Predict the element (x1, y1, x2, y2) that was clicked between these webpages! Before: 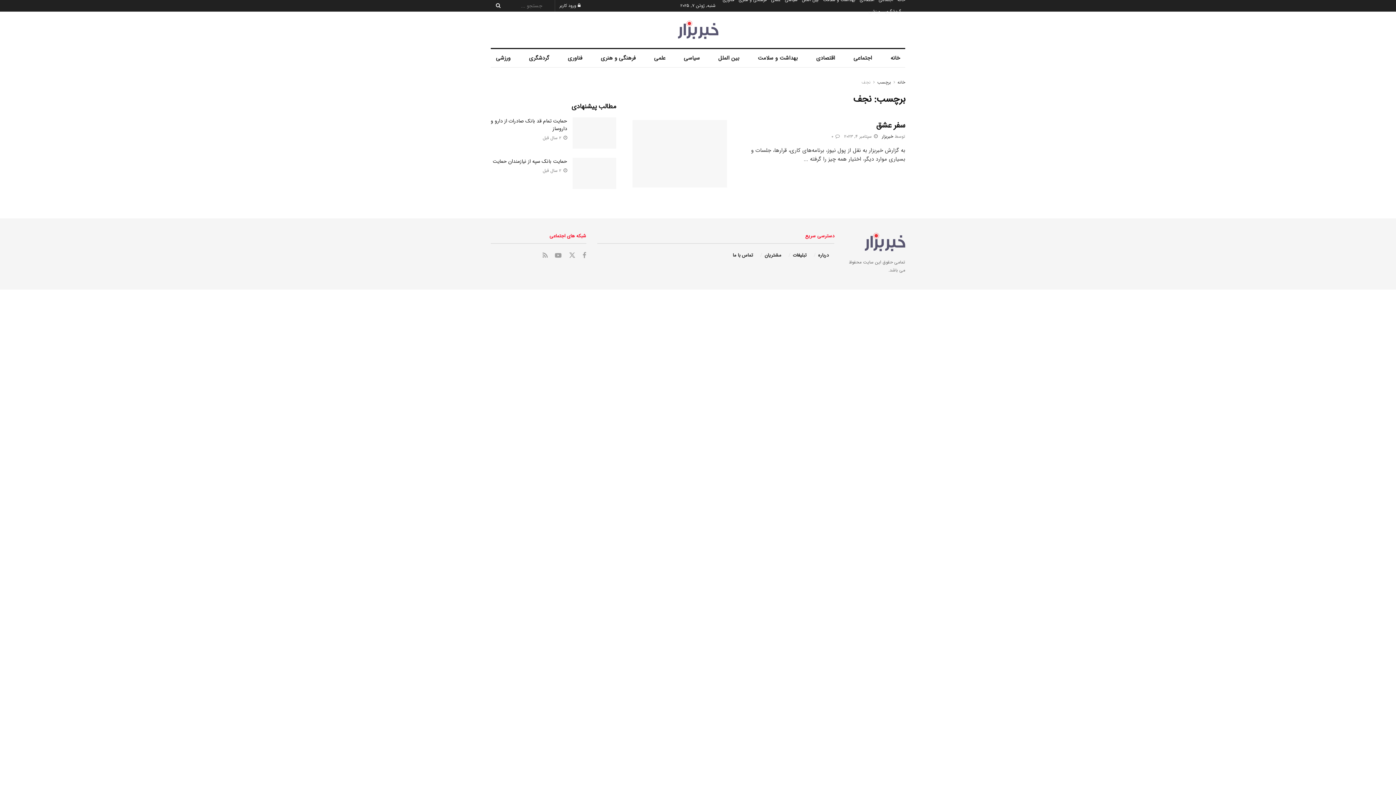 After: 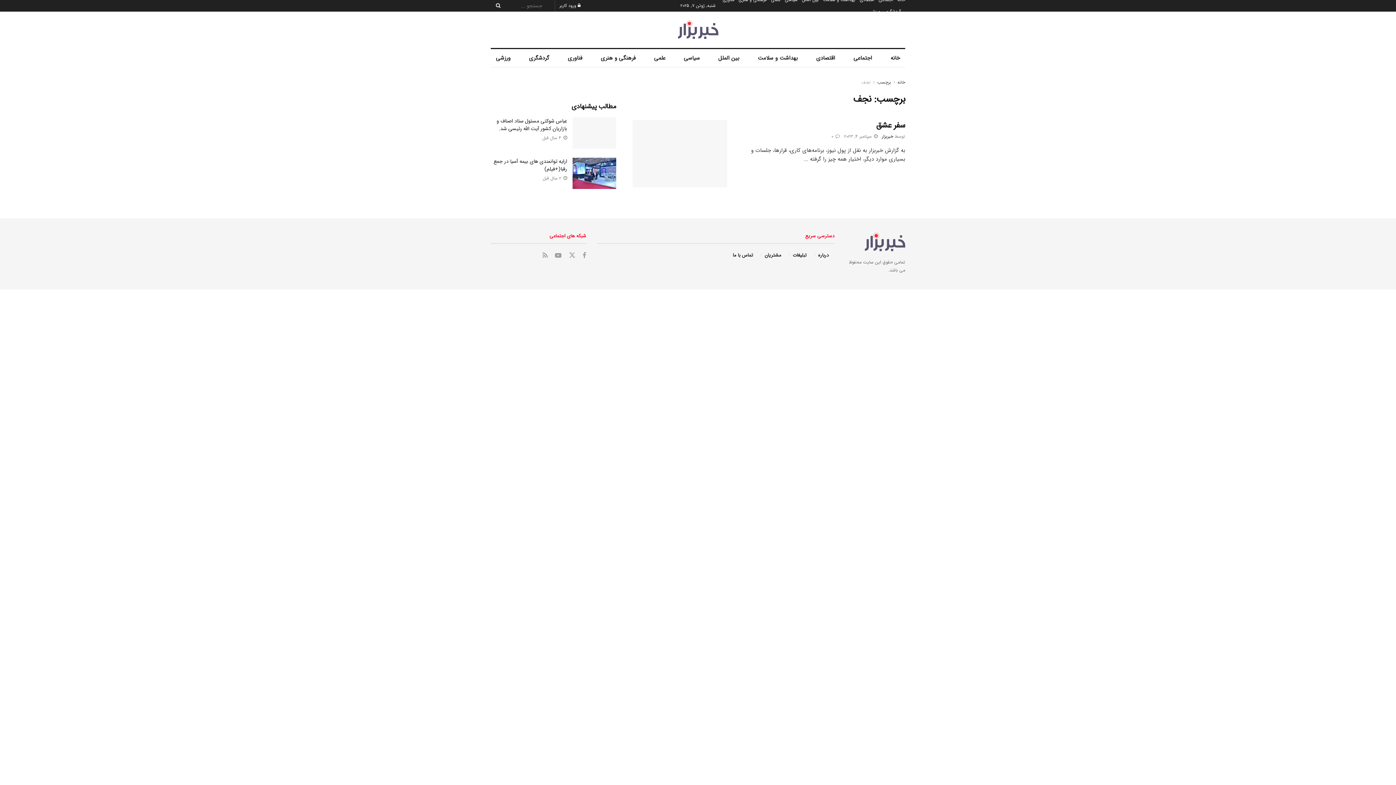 Action: bbox: (877, 78, 891, 85) label: برچسب